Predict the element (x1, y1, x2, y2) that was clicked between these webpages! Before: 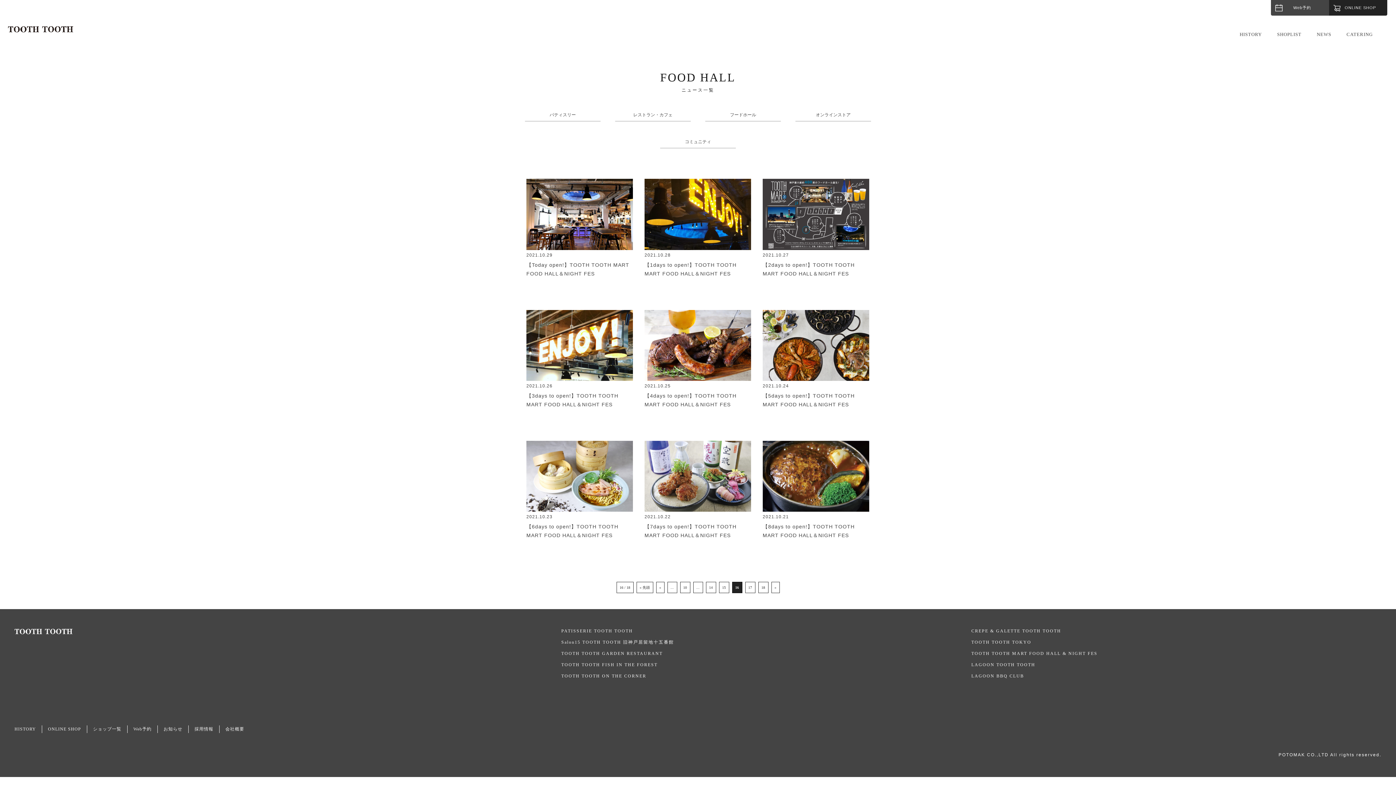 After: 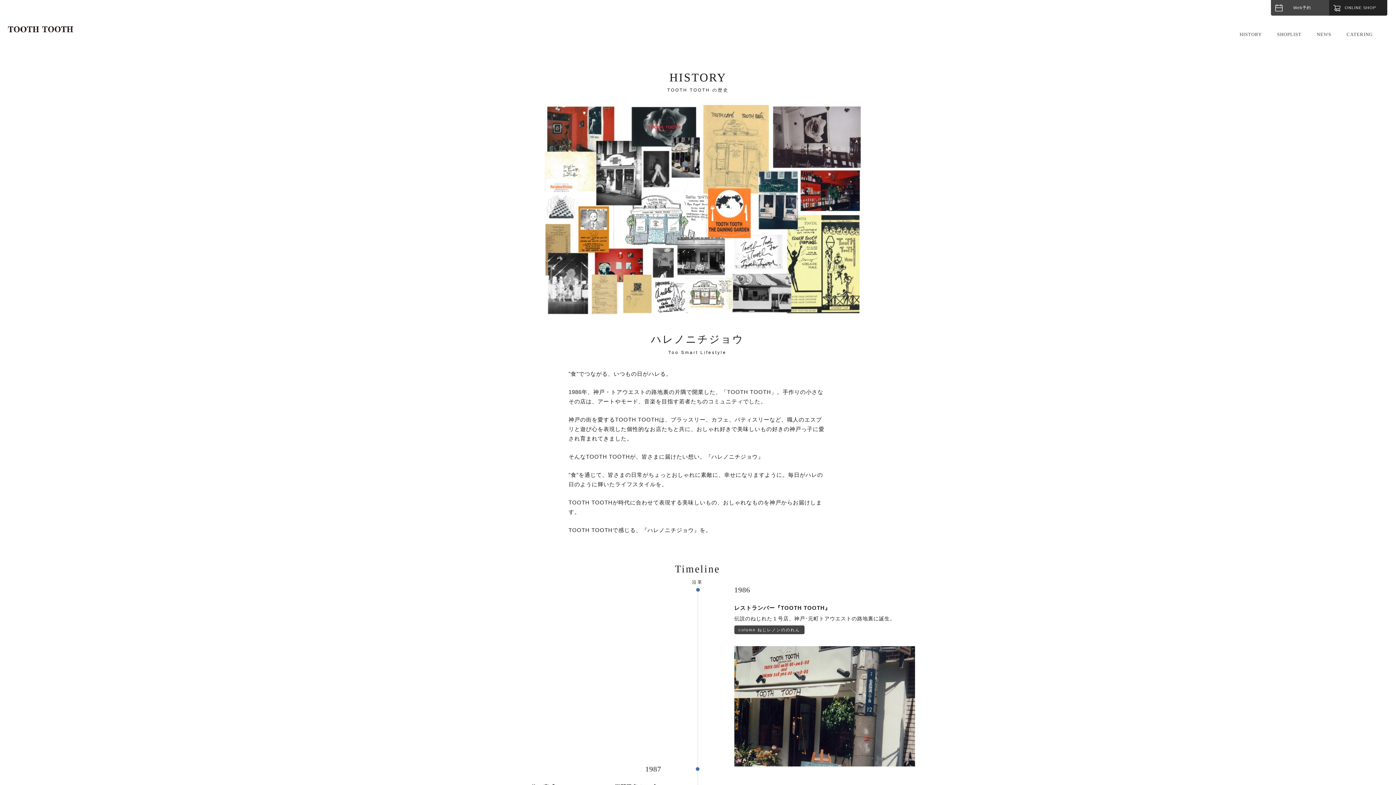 Action: label: HISTORY bbox: (1239, 23, 1262, 45)